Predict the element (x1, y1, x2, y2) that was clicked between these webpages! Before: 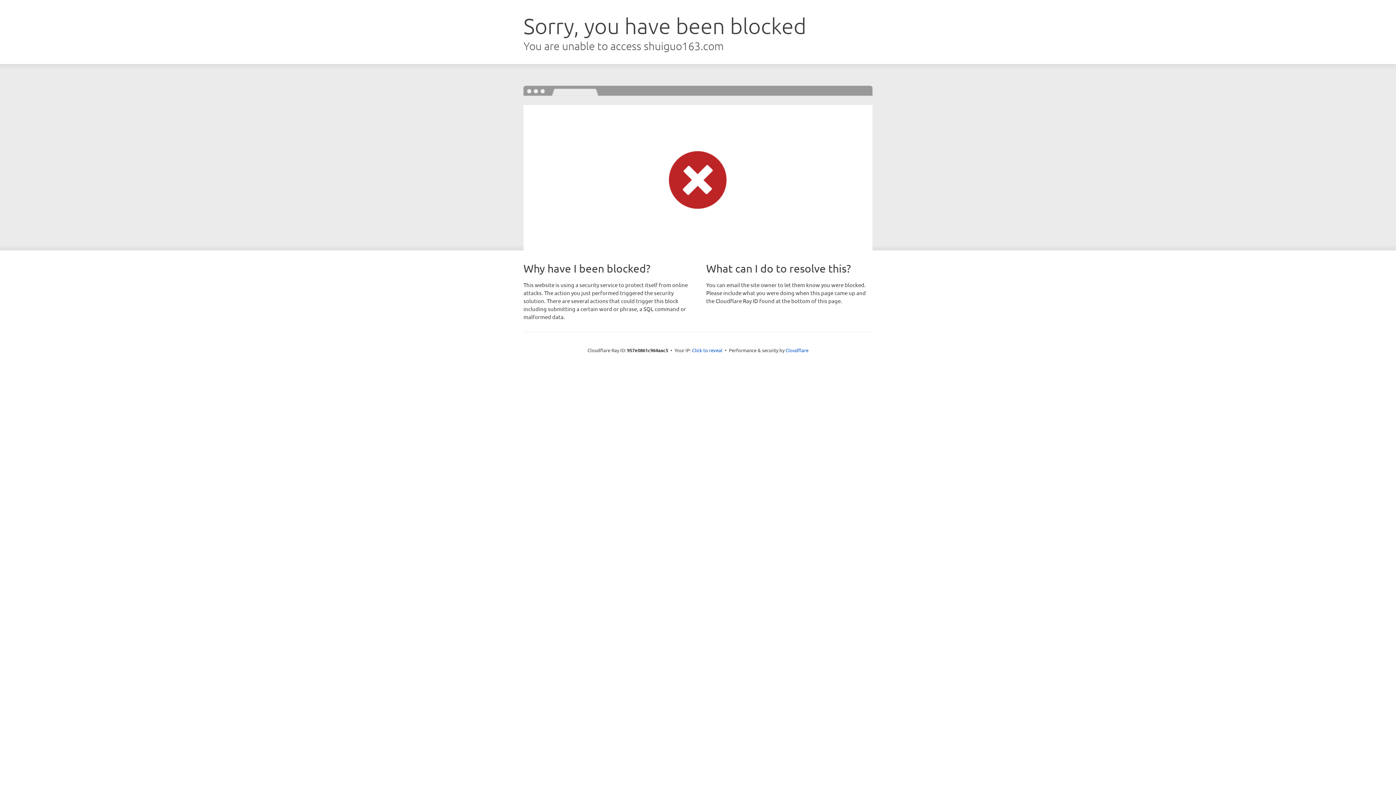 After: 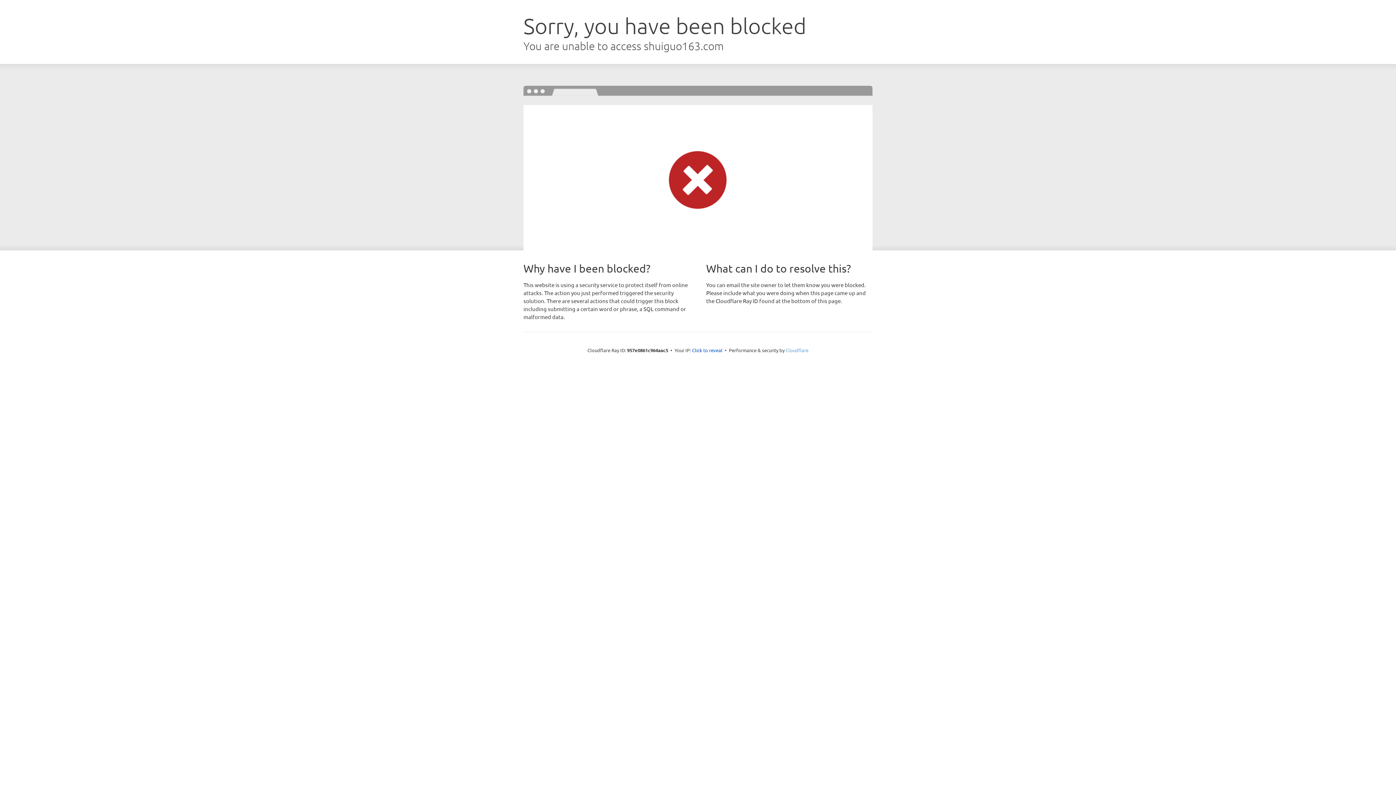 Action: bbox: (785, 347, 808, 353) label: Cloudflare